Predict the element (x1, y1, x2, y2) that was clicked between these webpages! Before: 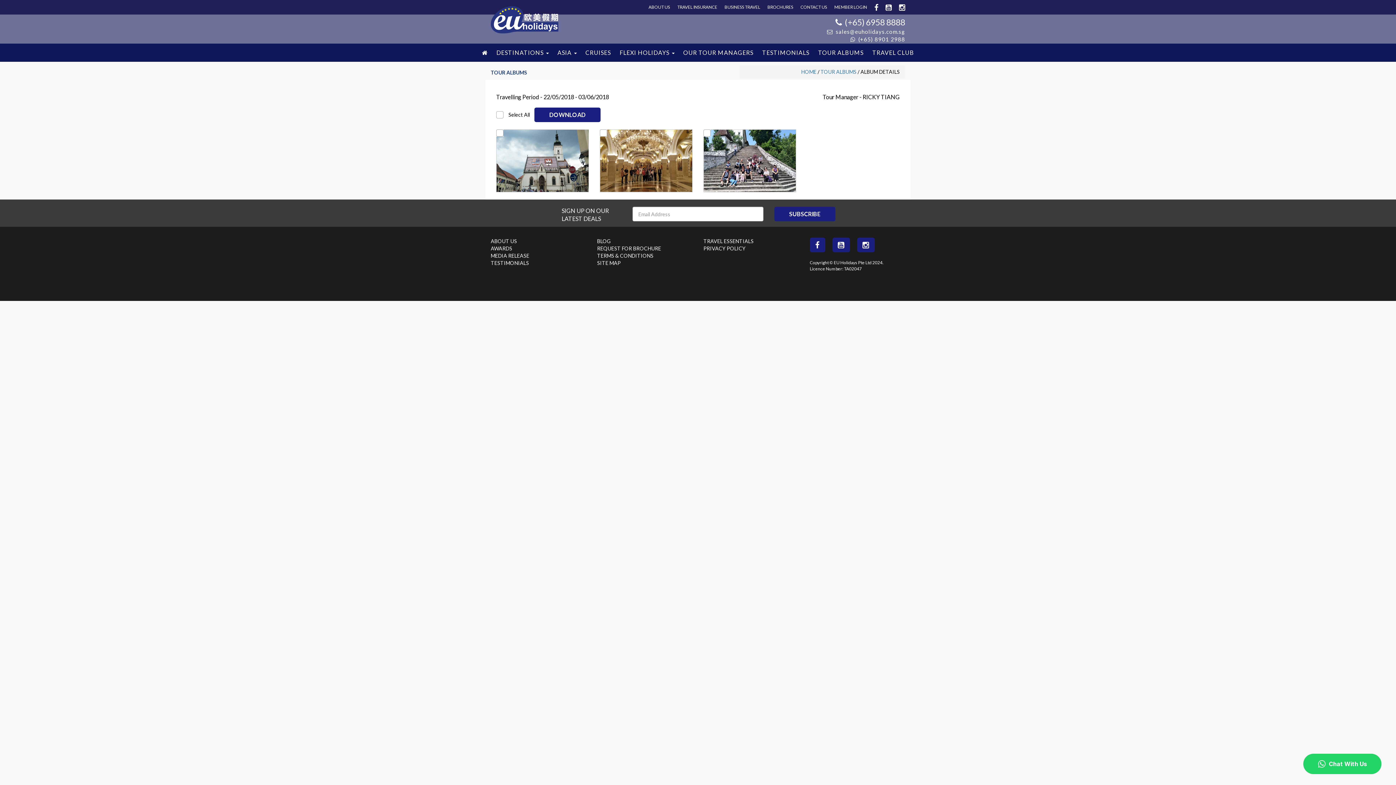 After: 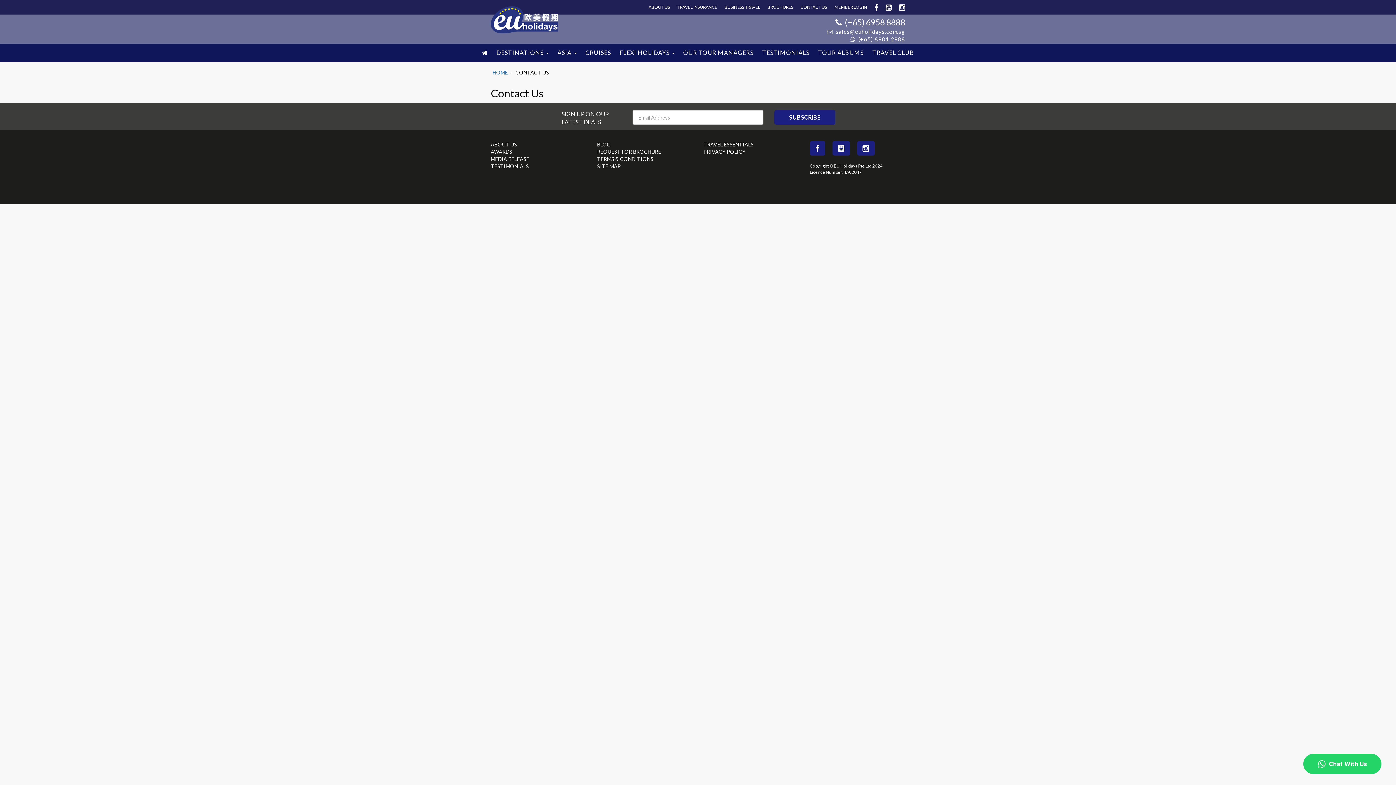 Action: bbox: (800, 0, 827, 14) label: CONTACT US